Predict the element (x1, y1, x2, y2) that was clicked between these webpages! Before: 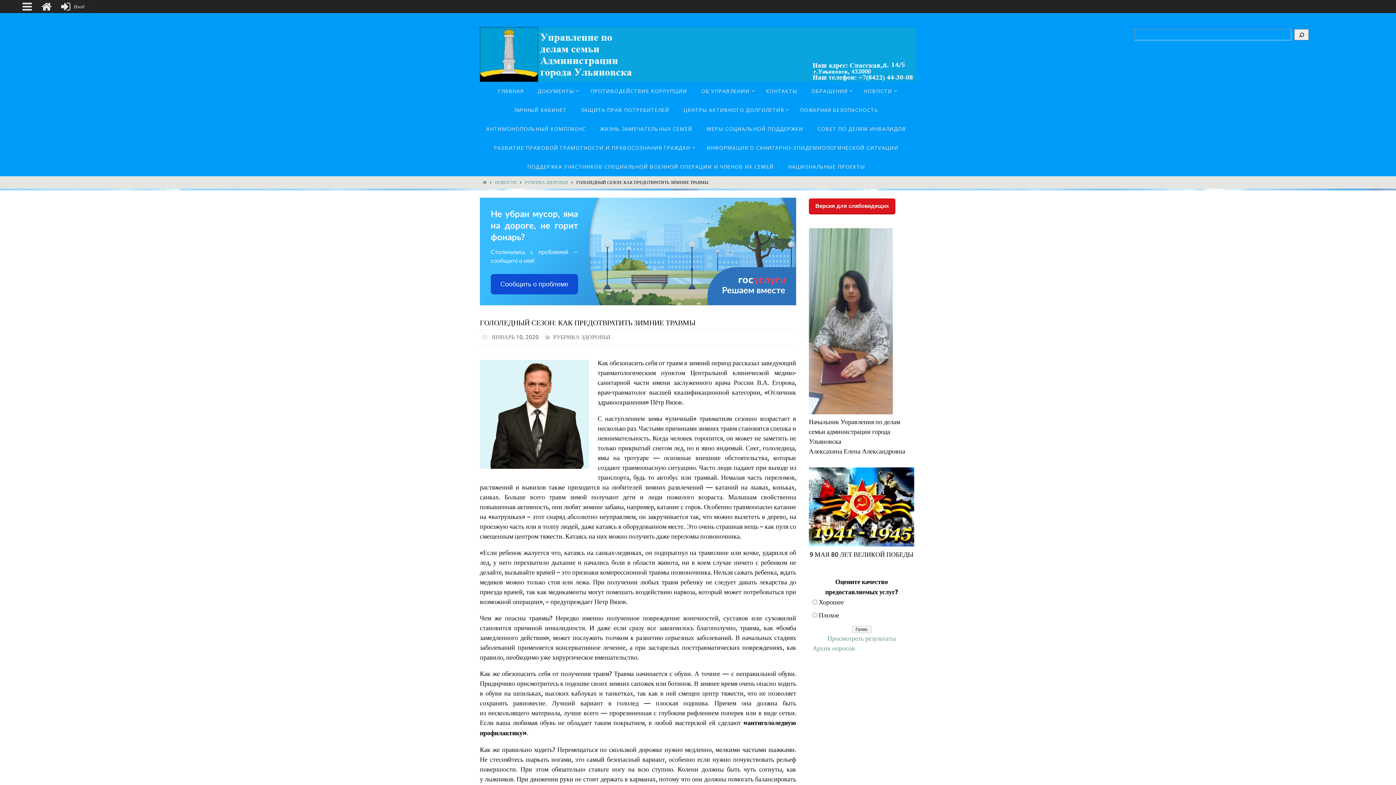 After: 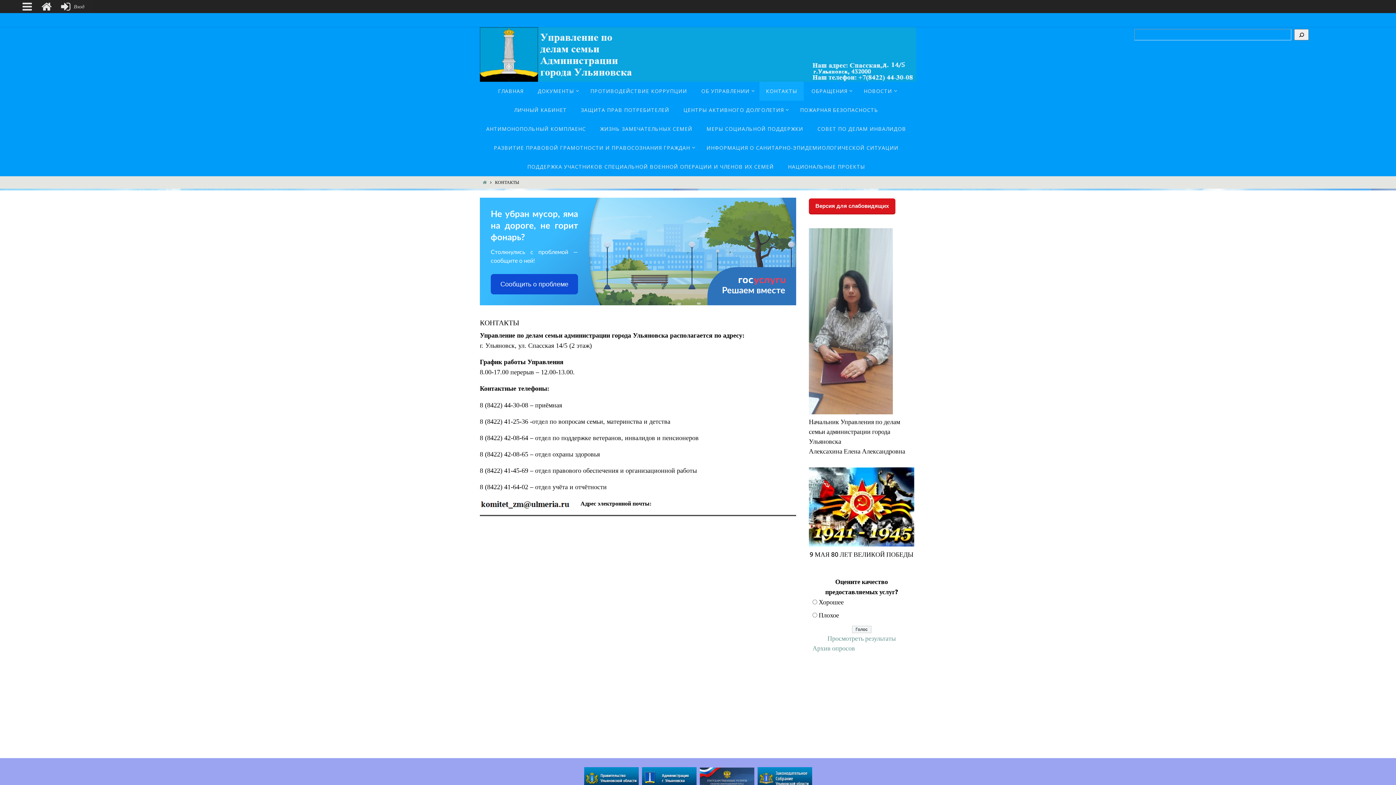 Action: bbox: (759, 81, 804, 100) label: КОНТАКТЫ